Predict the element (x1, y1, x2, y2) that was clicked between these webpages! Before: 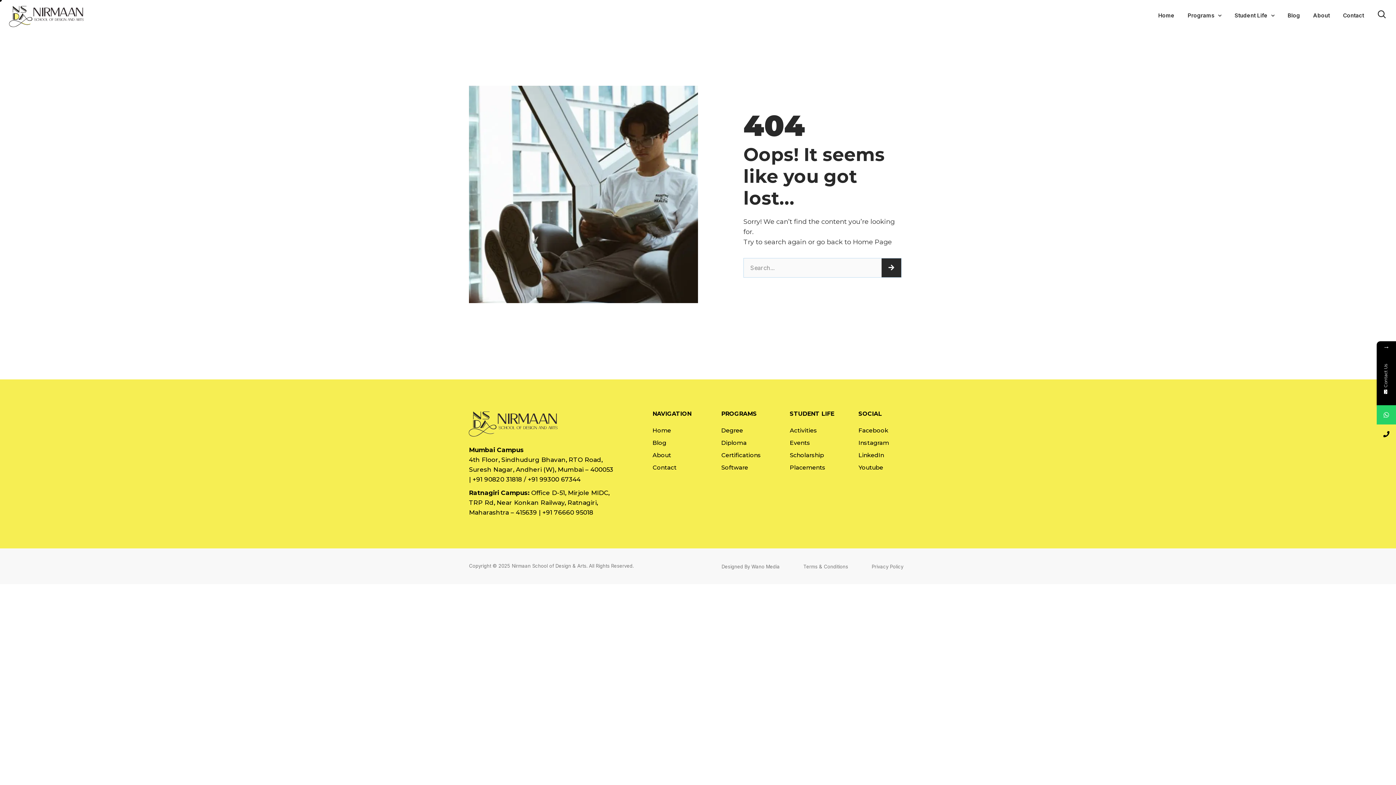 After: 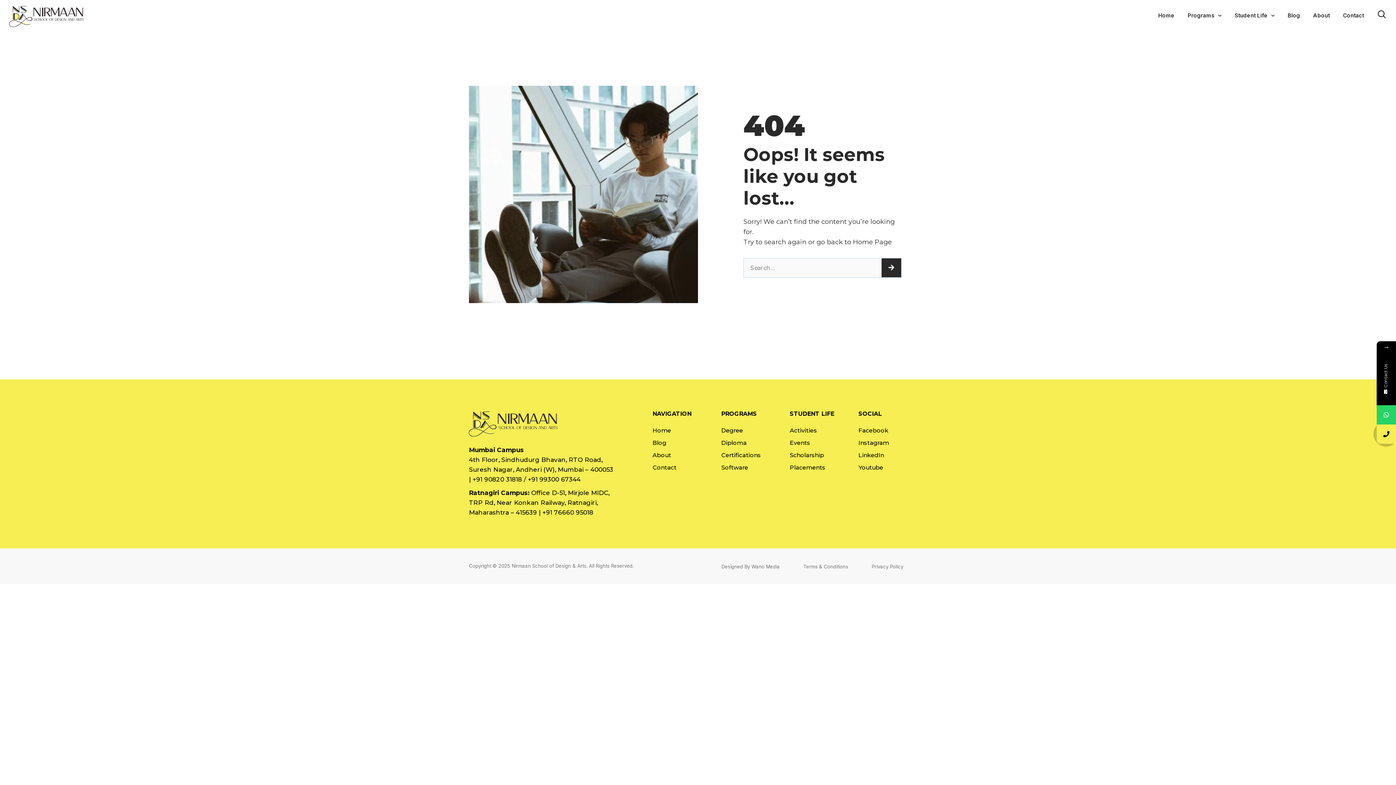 Action: bbox: (1377, 424, 1396, 444)